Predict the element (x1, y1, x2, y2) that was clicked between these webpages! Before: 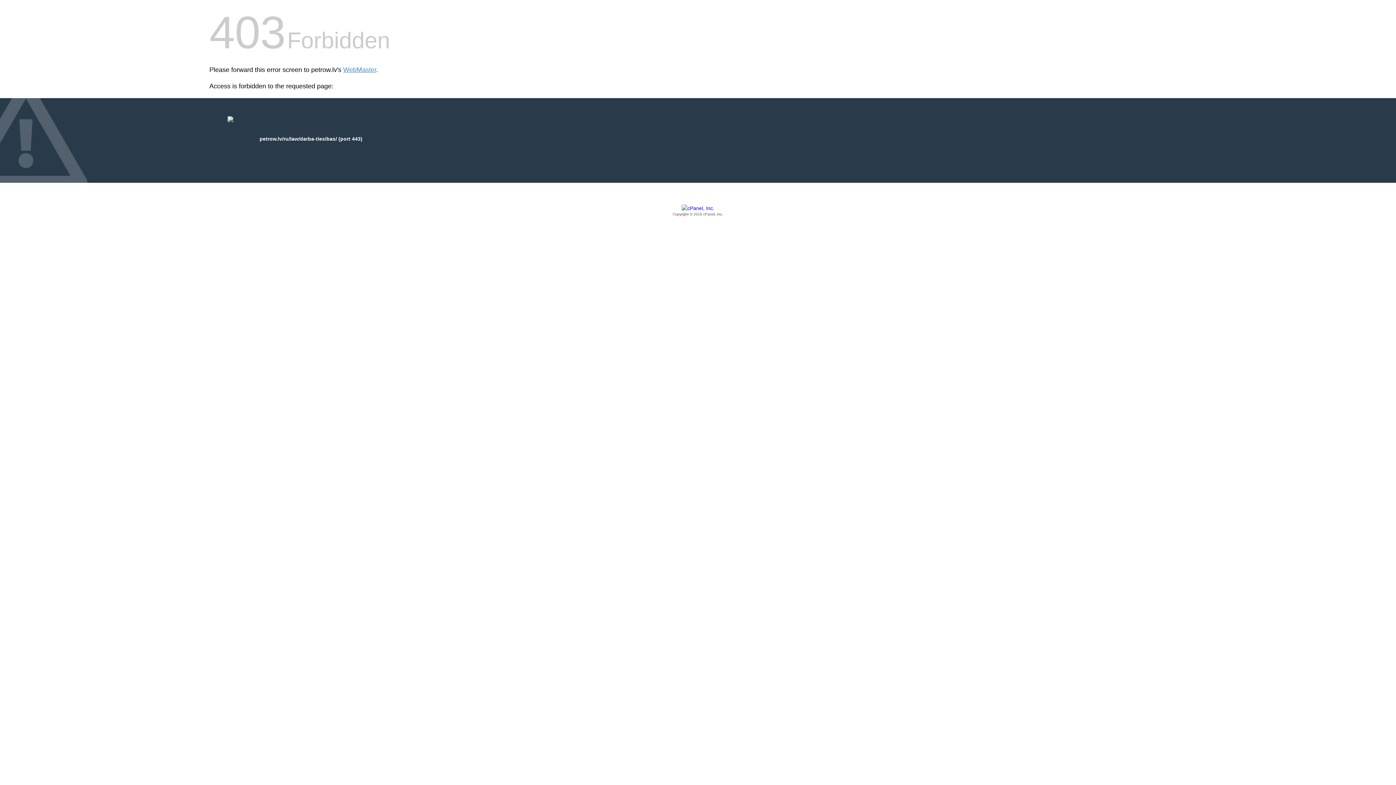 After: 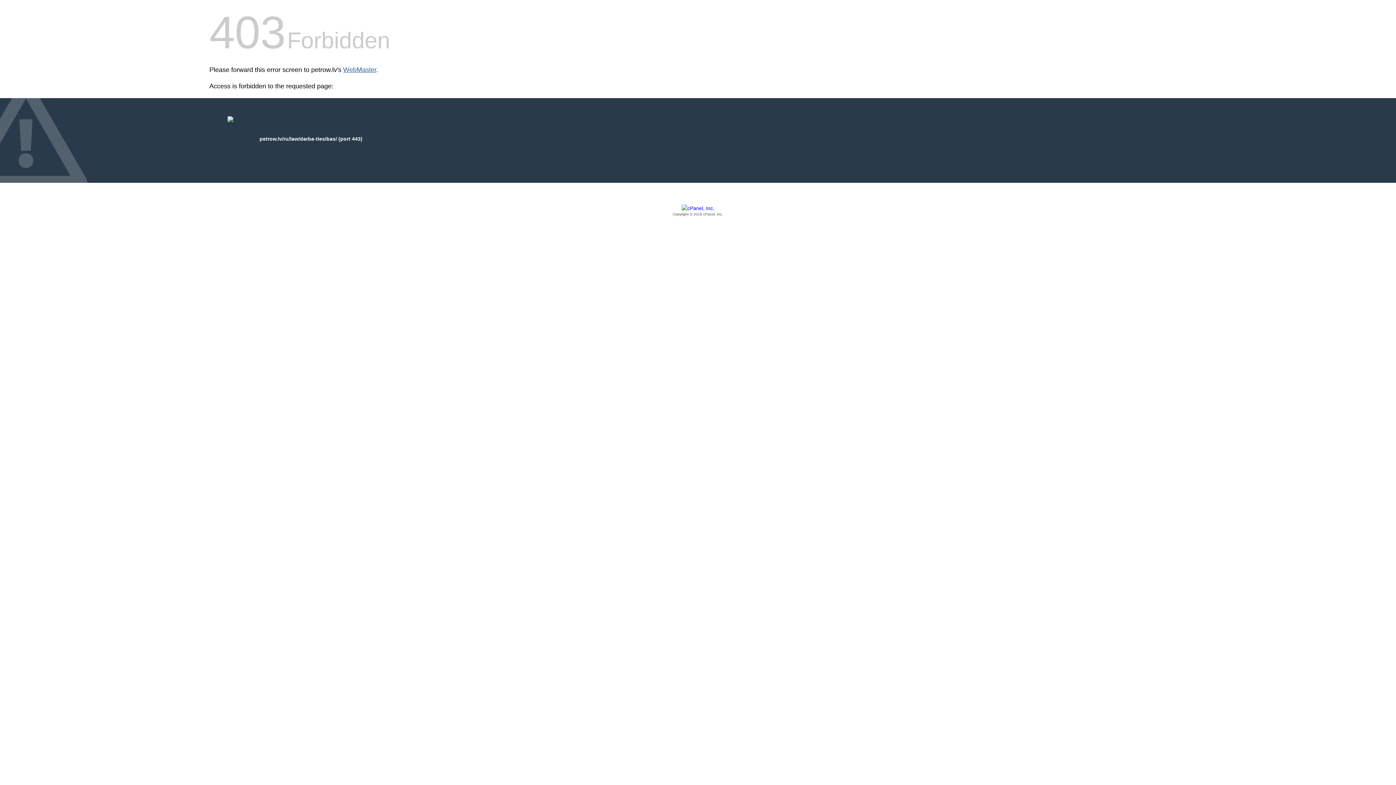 Action: label: WebMaster bbox: (343, 66, 376, 73)